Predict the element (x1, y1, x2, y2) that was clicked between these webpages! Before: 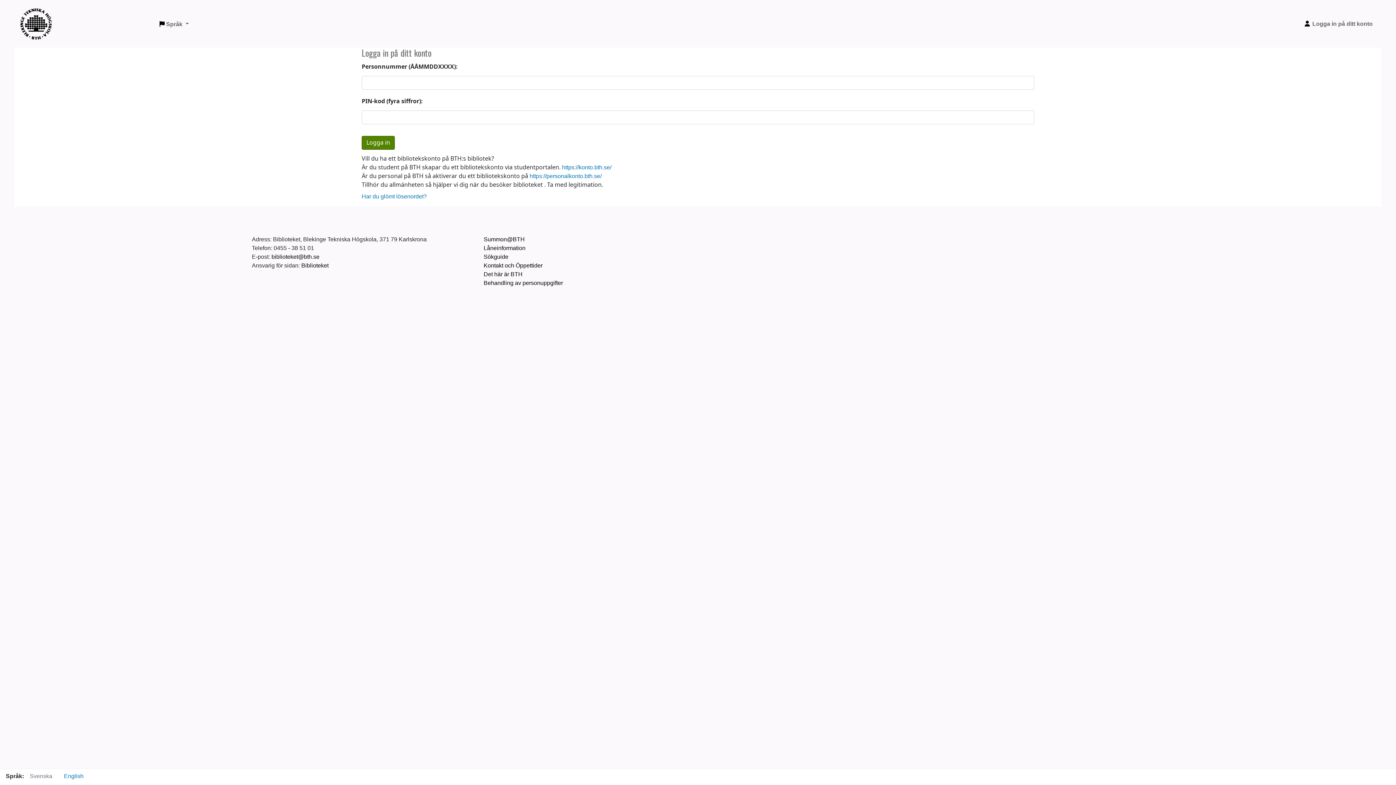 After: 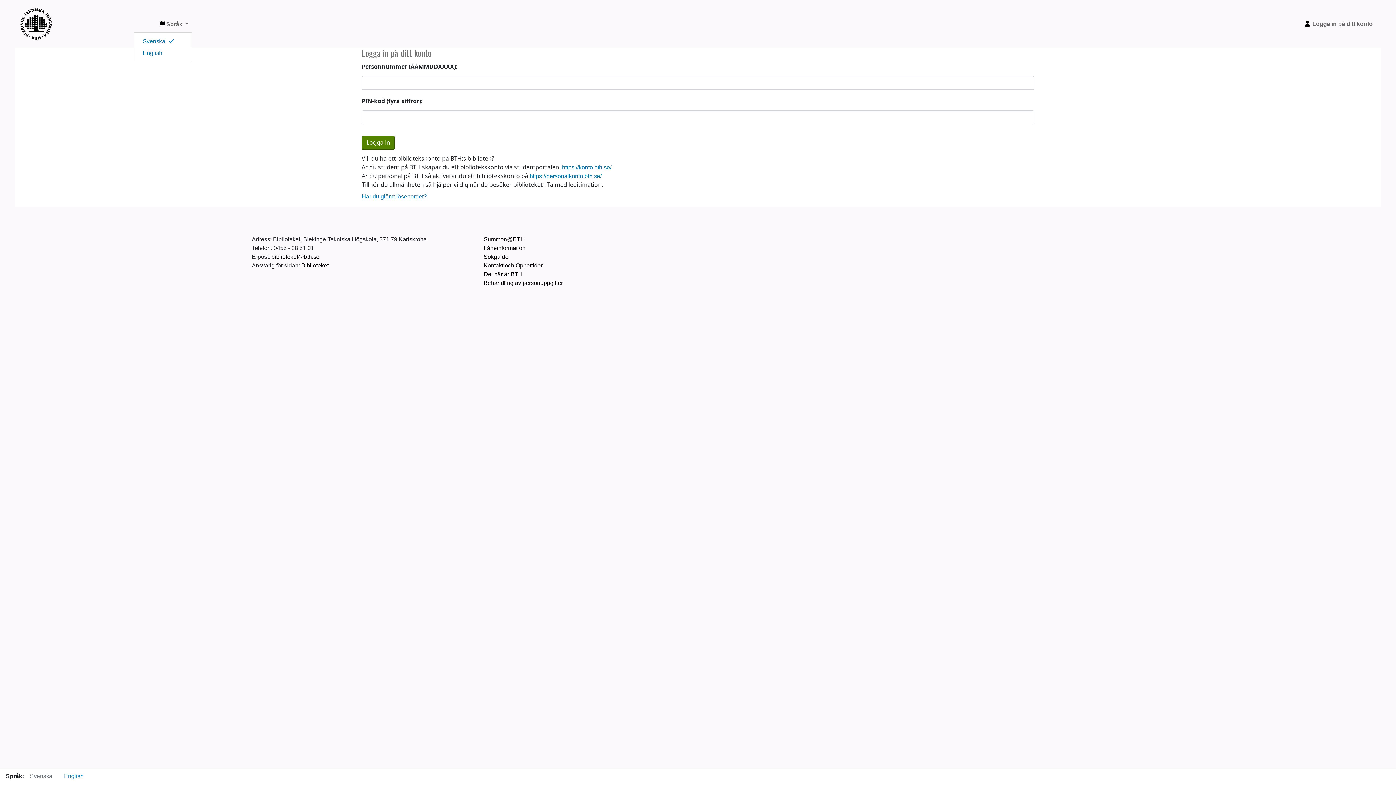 Action: label:  Språk  bbox: (156, 16, 191, 31)